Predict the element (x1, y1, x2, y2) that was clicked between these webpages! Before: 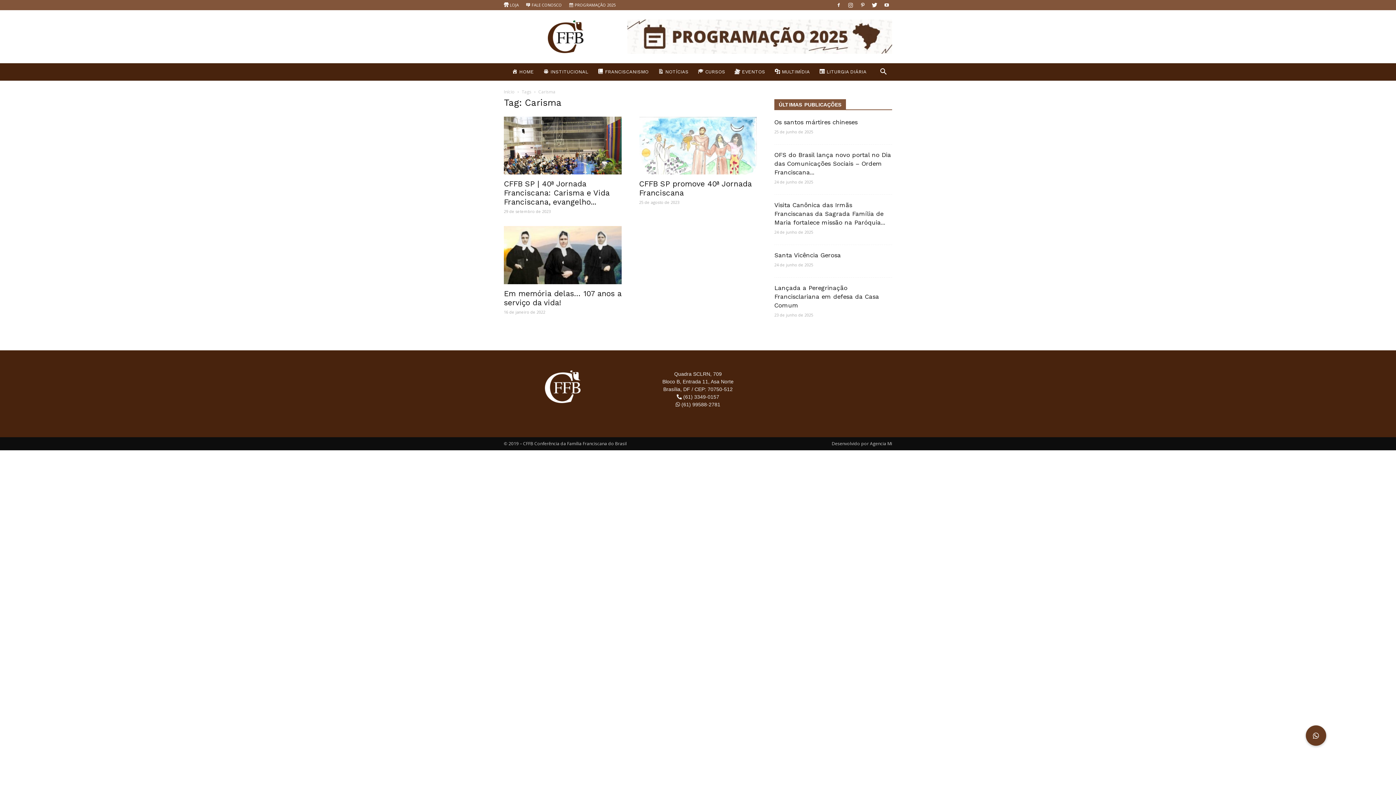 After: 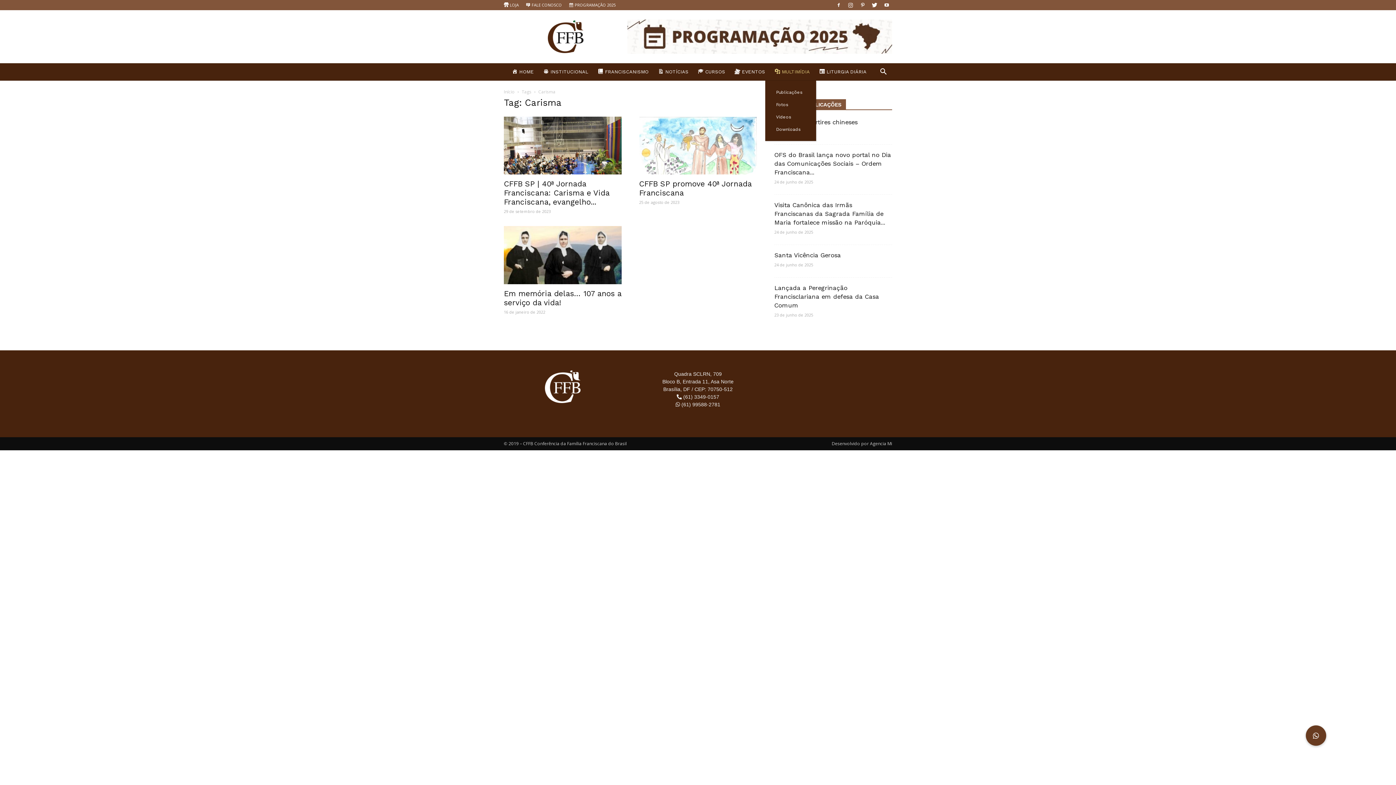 Action: label: MULTIMÍDIA bbox: (770, 63, 814, 80)